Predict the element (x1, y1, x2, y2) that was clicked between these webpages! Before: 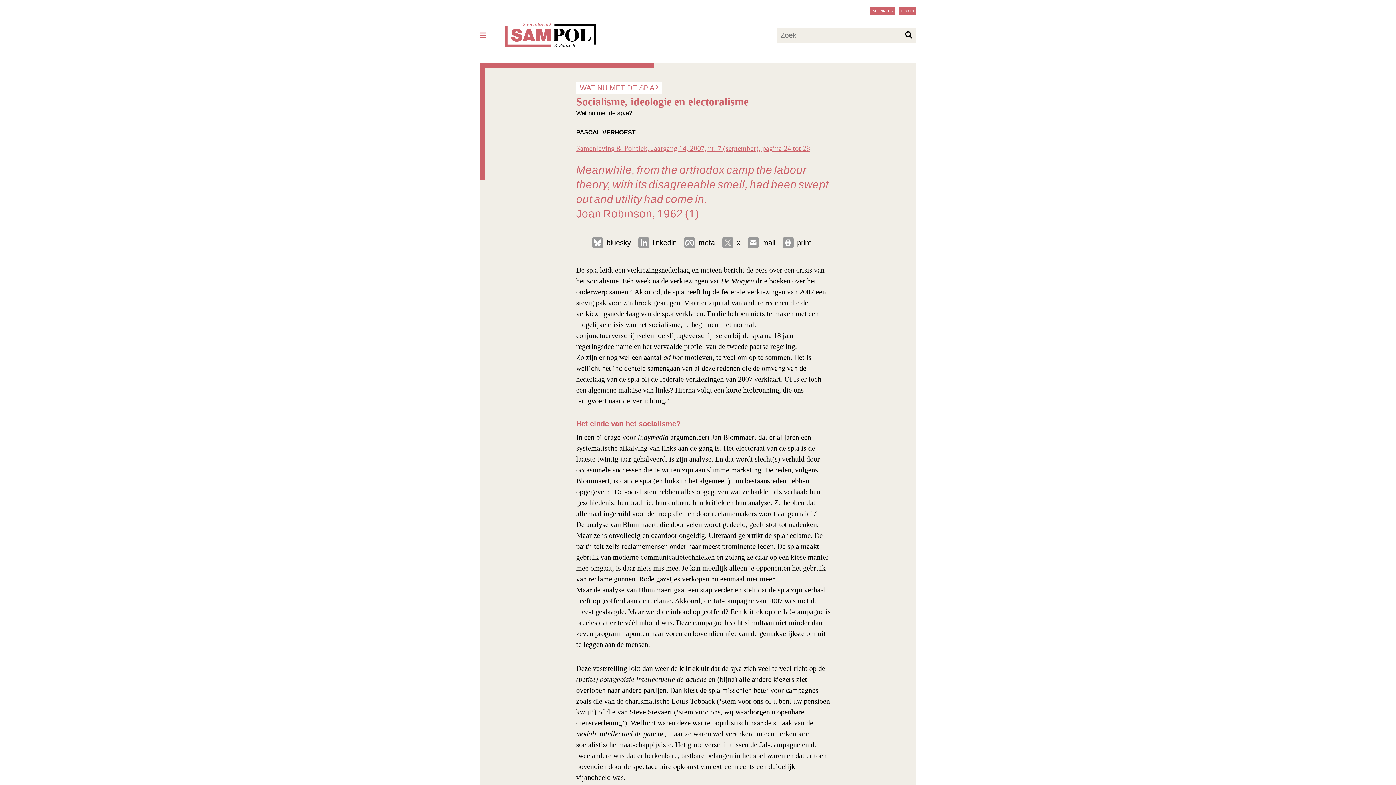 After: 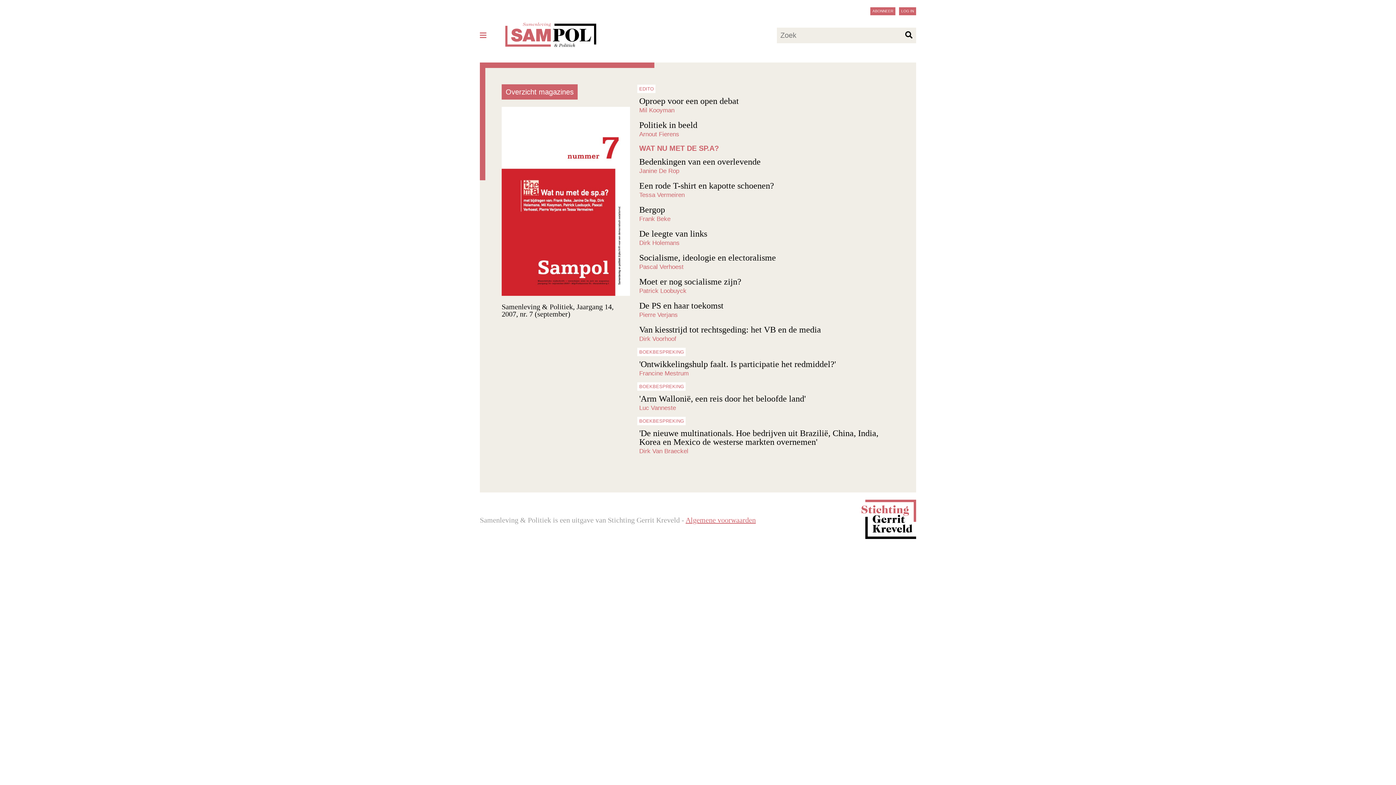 Action: label: Samenleving & Politiek, Jaargang 14, 2007, nr. 7 (september), pagina 24 tot 28 bbox: (576, 144, 810, 152)